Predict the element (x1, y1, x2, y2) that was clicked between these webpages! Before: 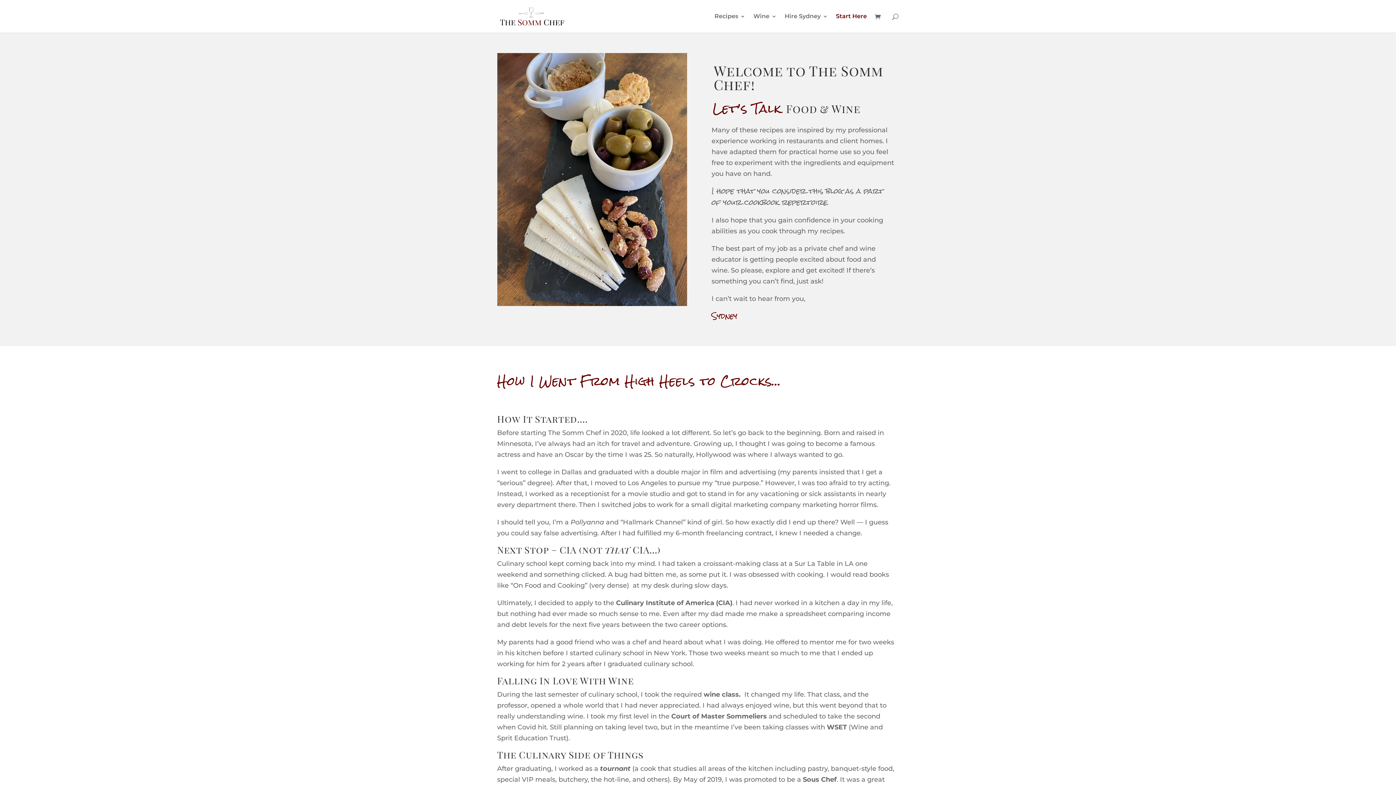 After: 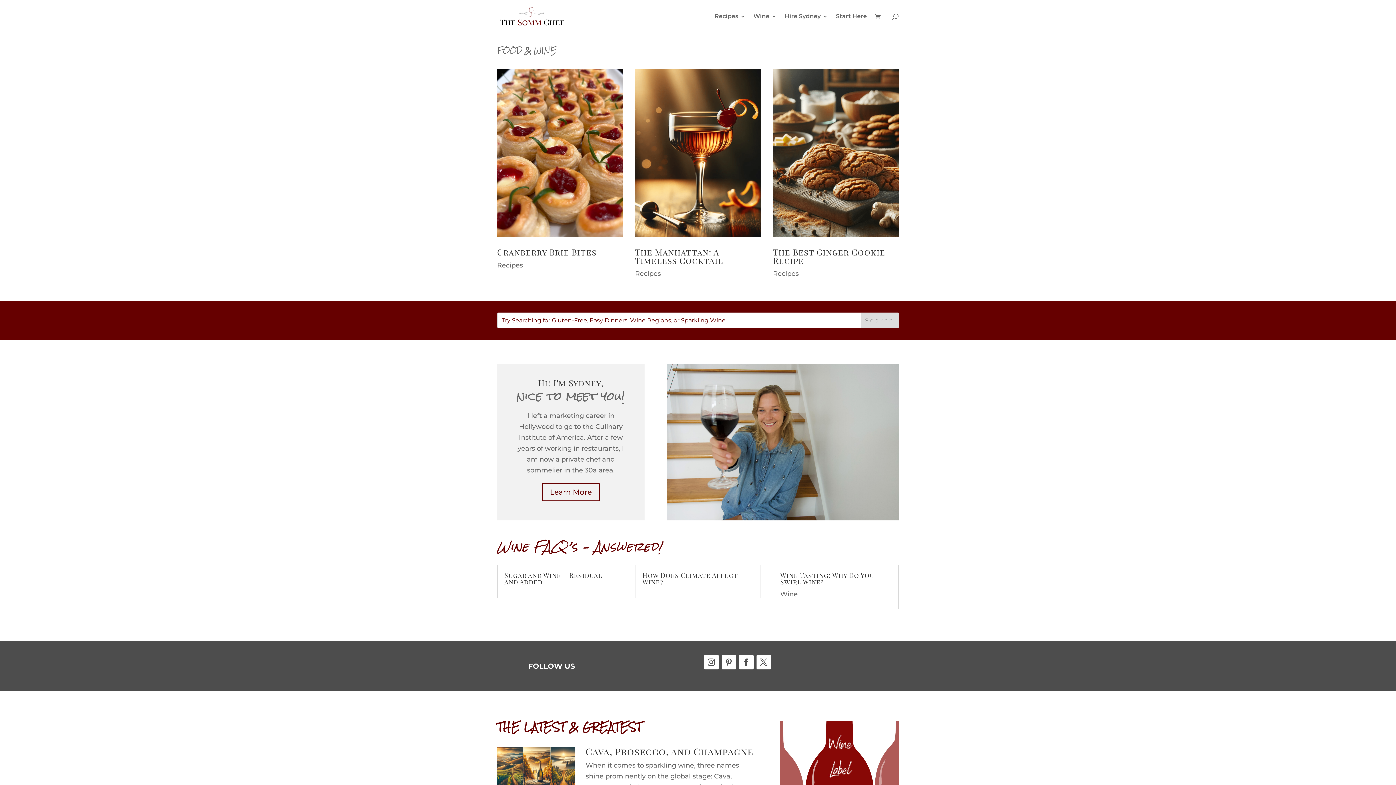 Action: bbox: (499, 11, 565, 19)